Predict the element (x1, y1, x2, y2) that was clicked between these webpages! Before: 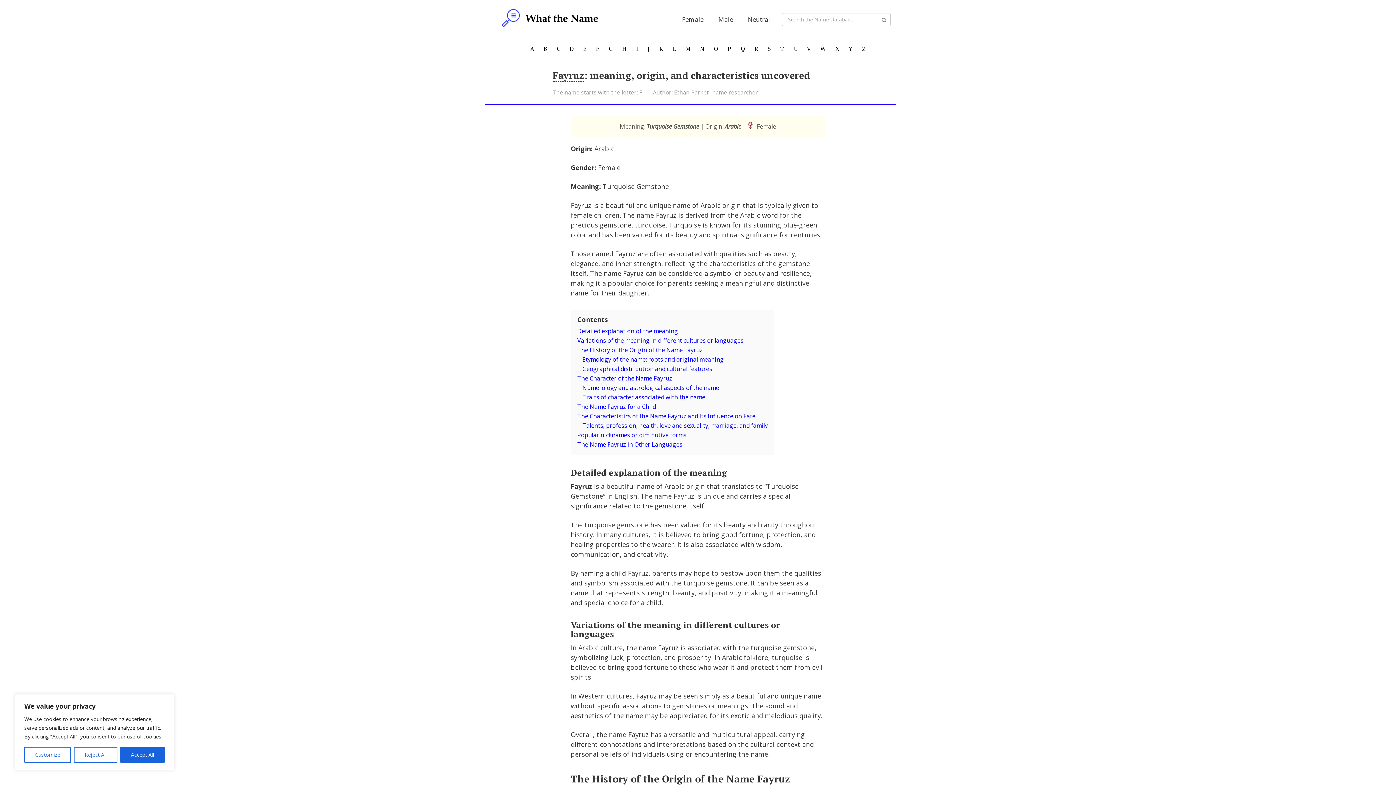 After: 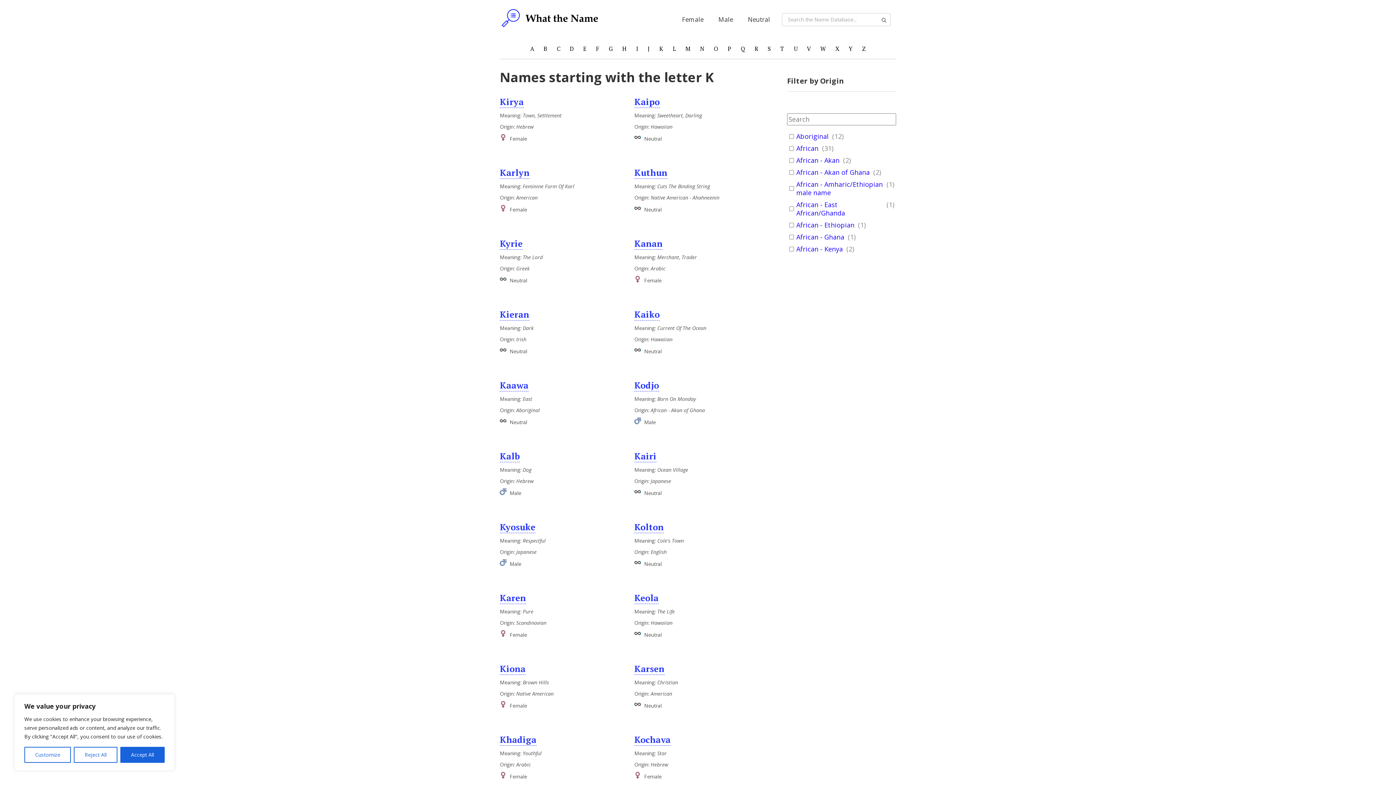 Action: label: K bbox: (654, 38, 668, 58)